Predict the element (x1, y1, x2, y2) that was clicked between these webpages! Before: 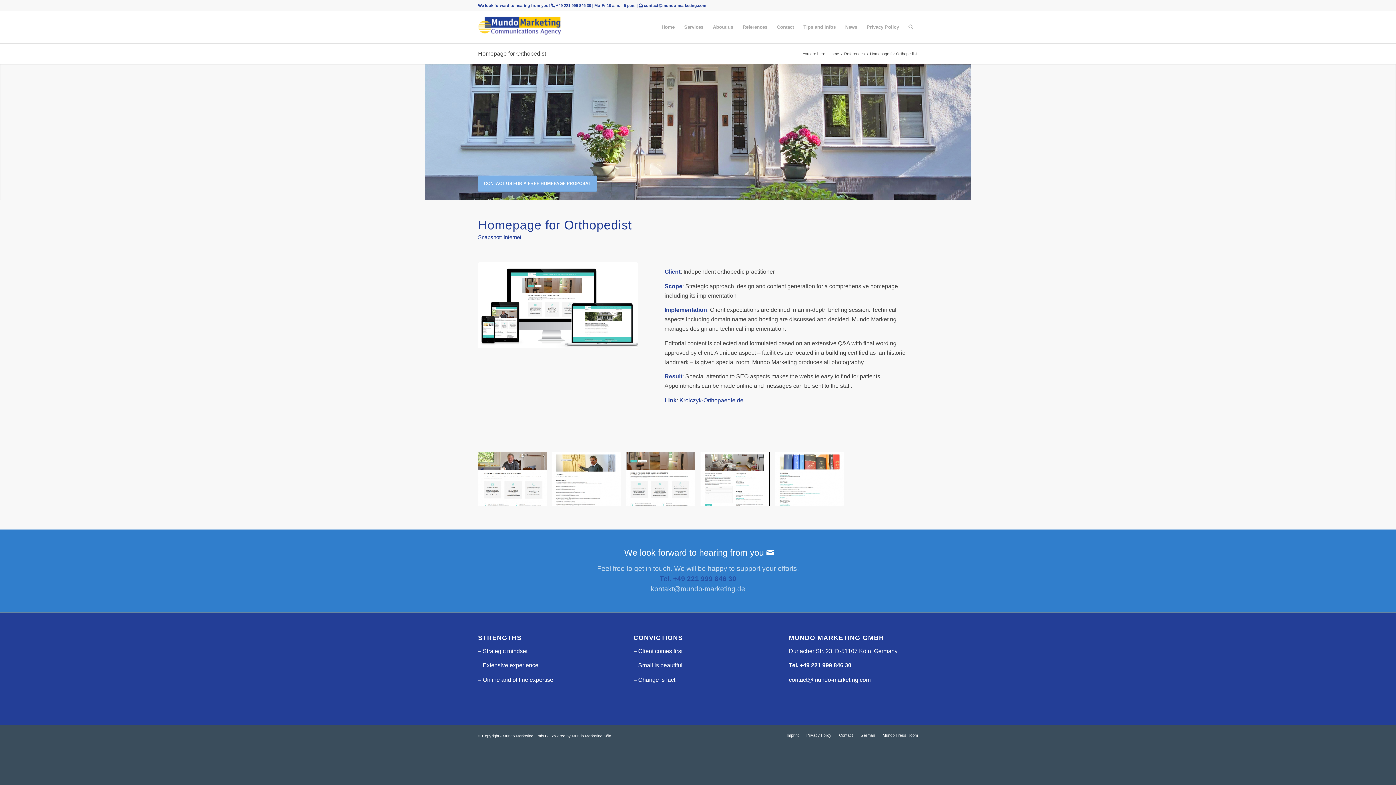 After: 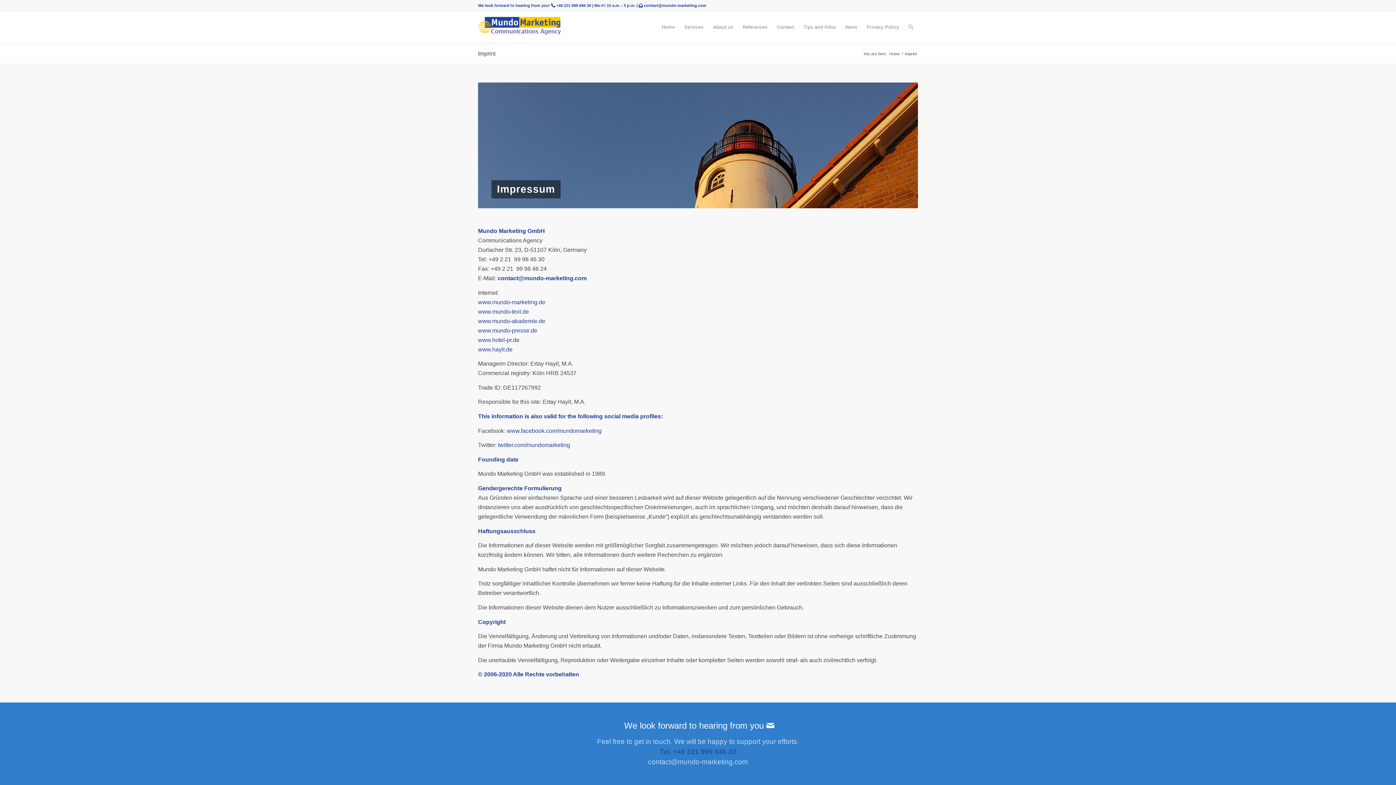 Action: label: Imprint bbox: (786, 733, 798, 737)